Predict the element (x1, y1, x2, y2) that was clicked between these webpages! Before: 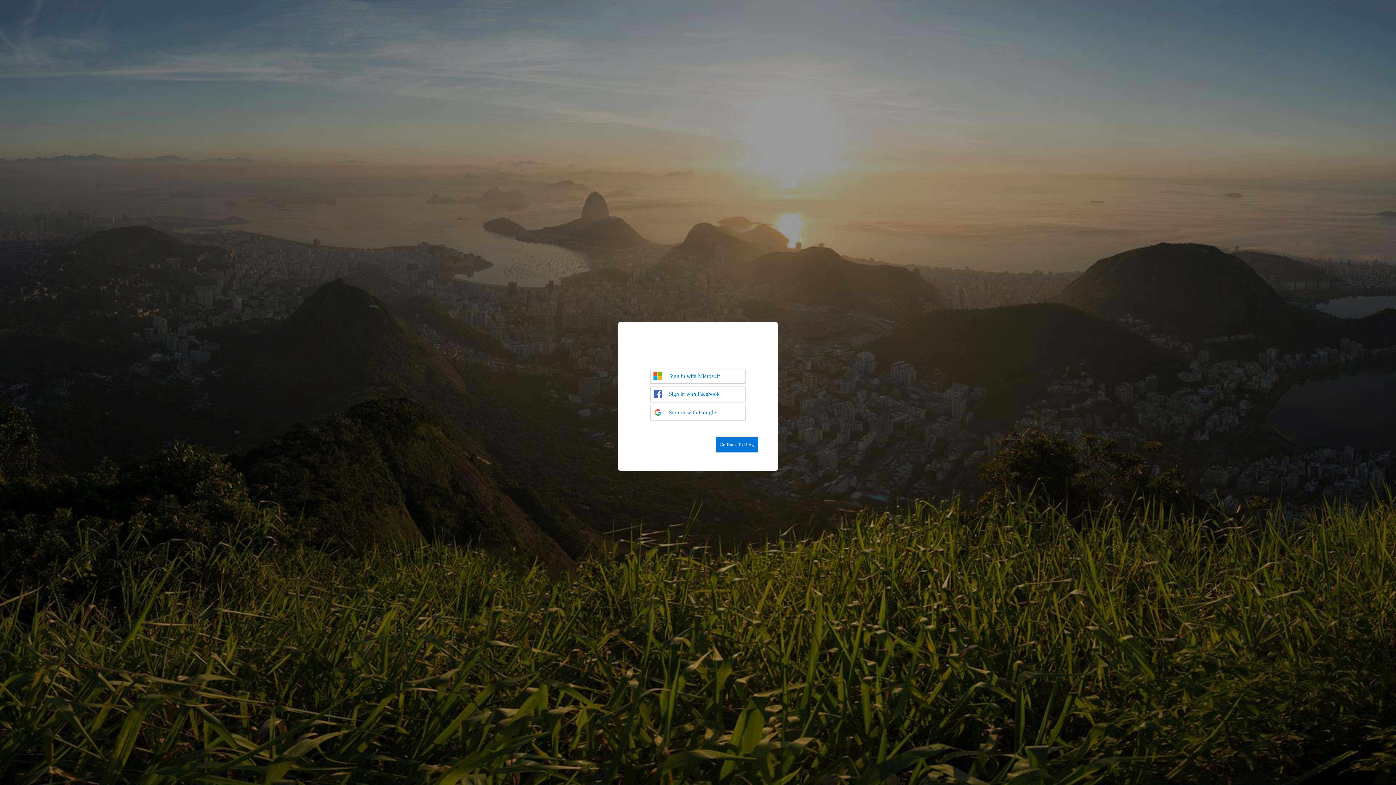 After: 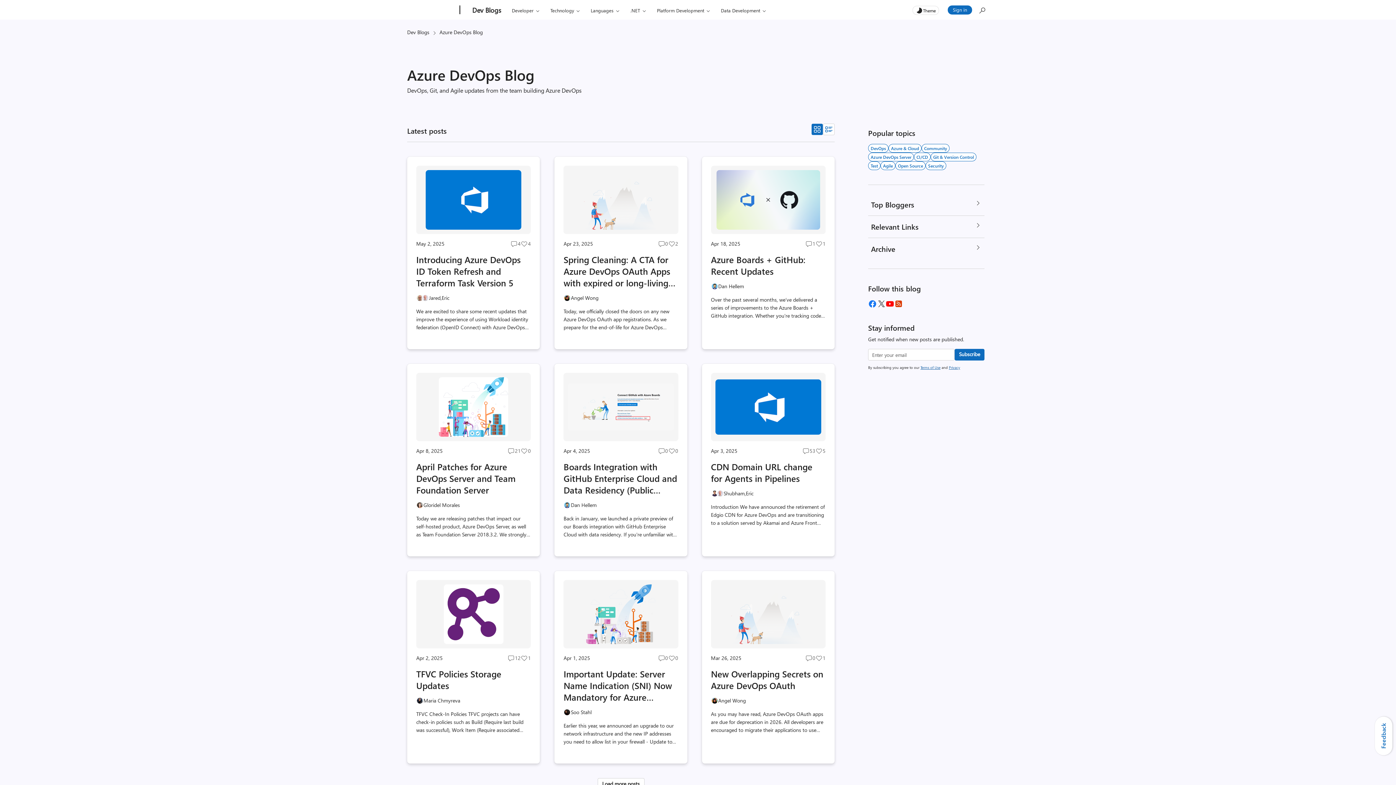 Action: bbox: (715, 437, 758, 452) label: Go Back To Blog